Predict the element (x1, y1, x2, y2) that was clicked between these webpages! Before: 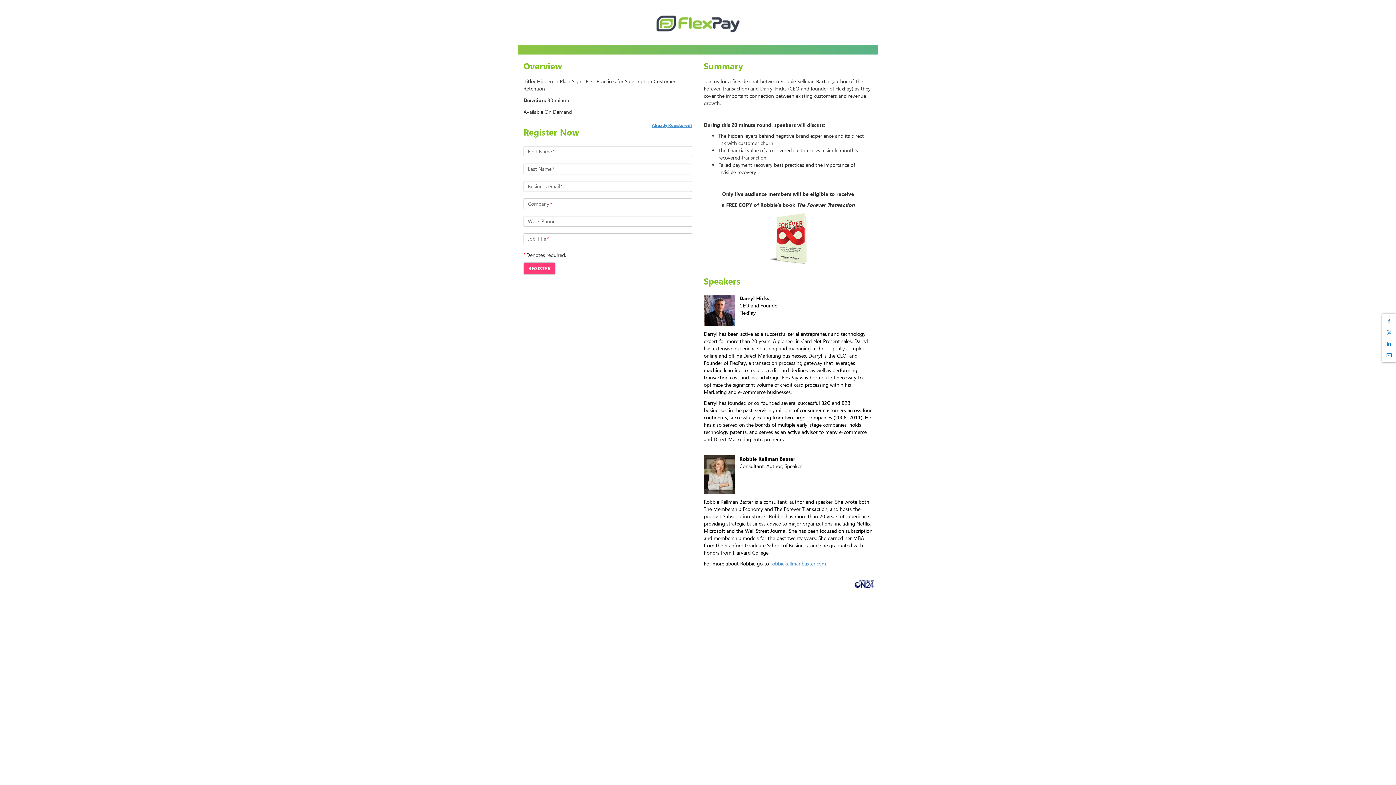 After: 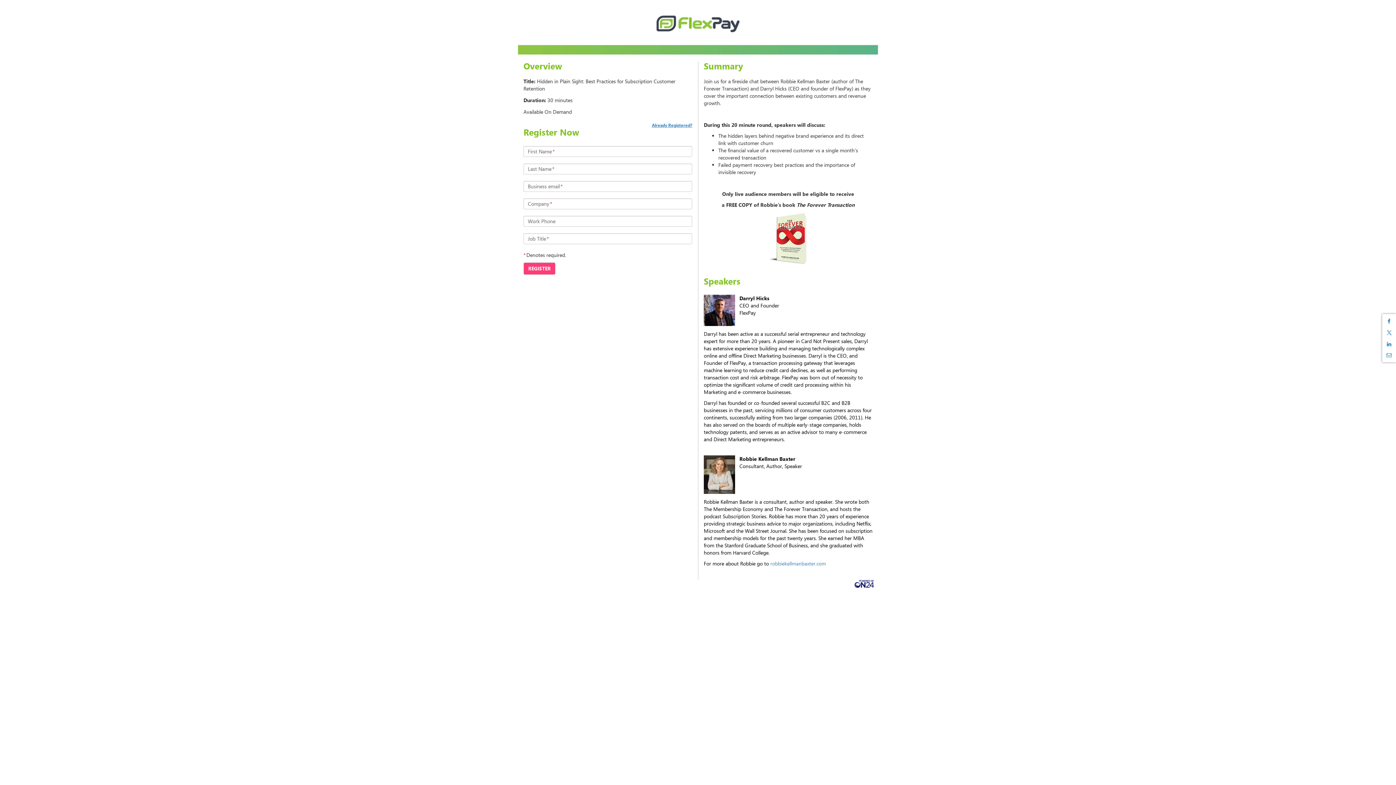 Action: label: Share on Facebook bbox: (1384, 316, 1394, 326)